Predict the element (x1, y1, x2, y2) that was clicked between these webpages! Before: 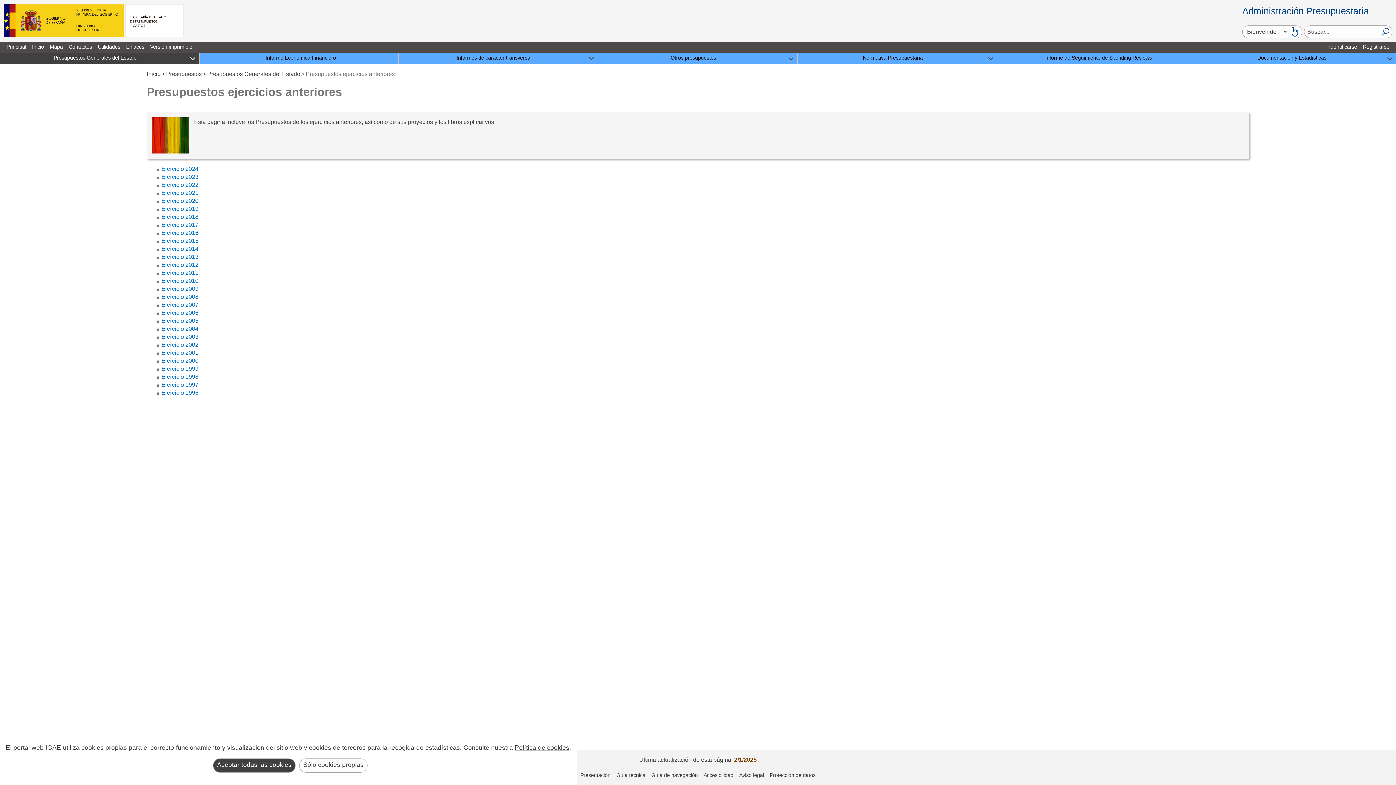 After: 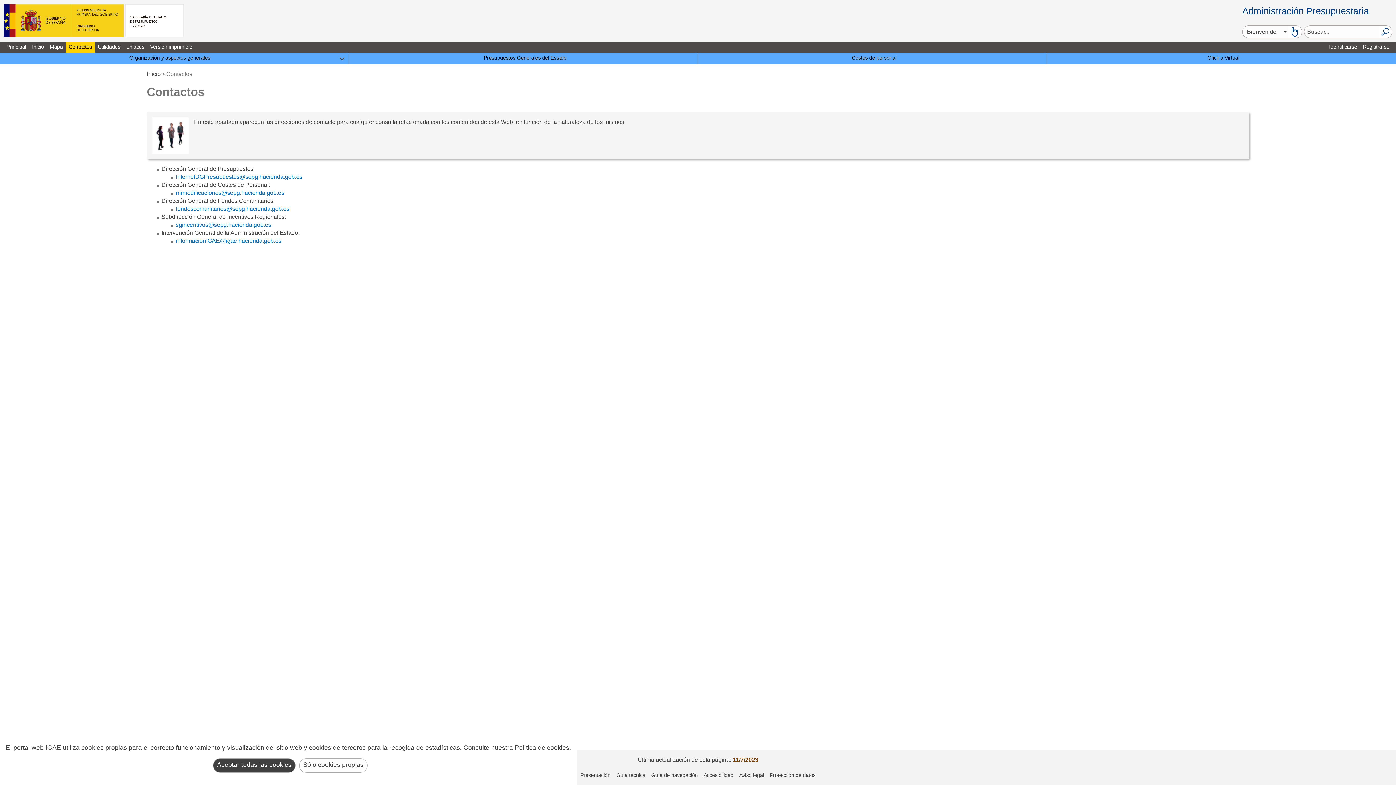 Action: label: Contactos bbox: (65, 41, 94, 52)